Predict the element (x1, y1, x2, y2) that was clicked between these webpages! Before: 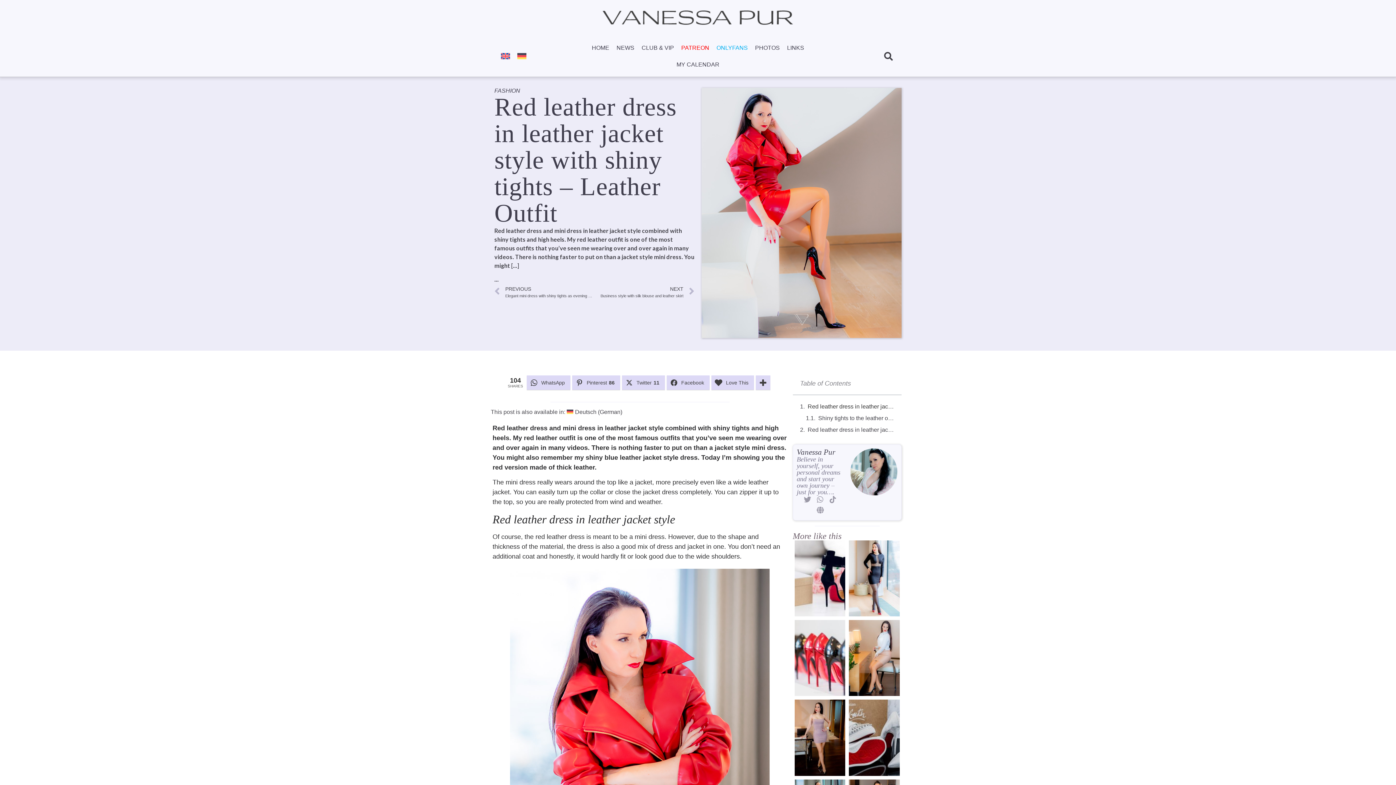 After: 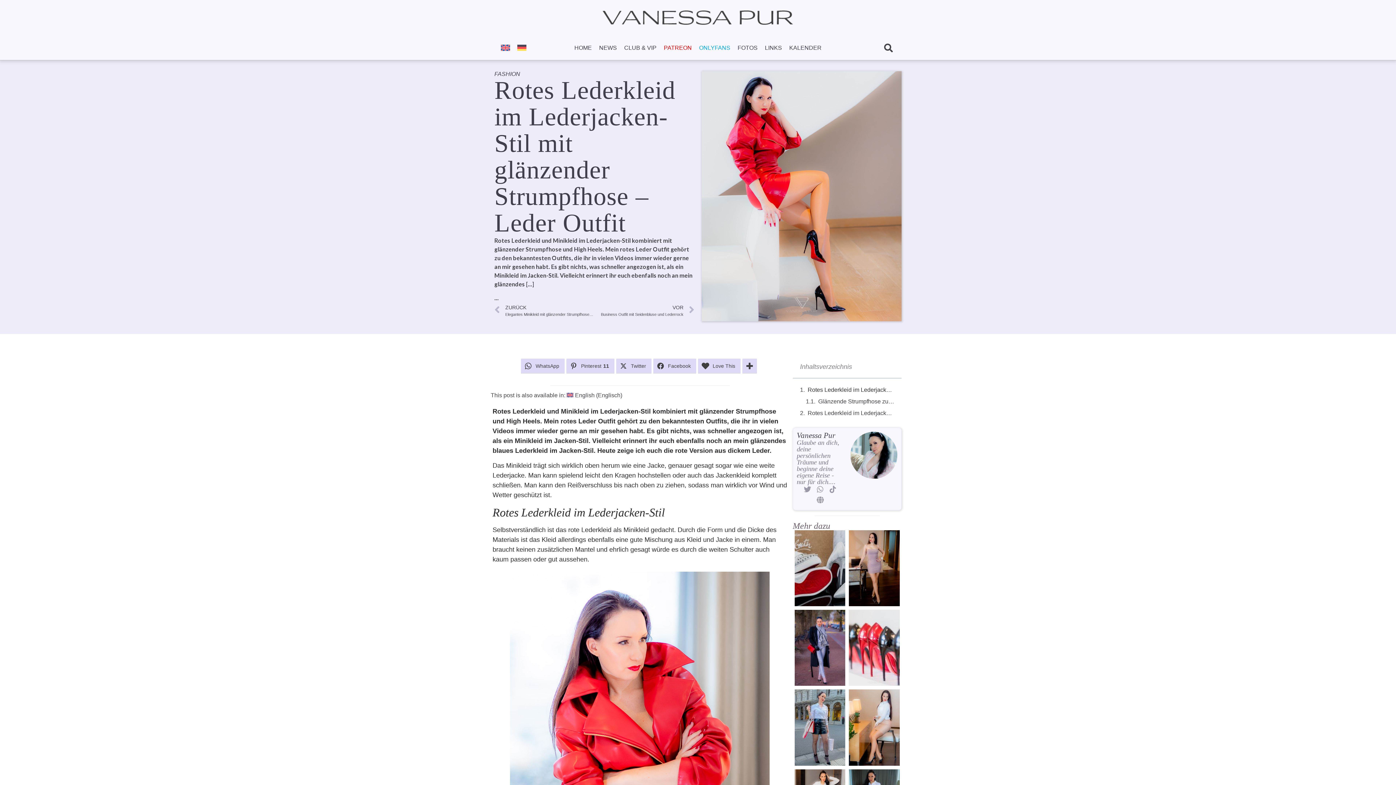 Action: bbox: (513, 51, 530, 61)